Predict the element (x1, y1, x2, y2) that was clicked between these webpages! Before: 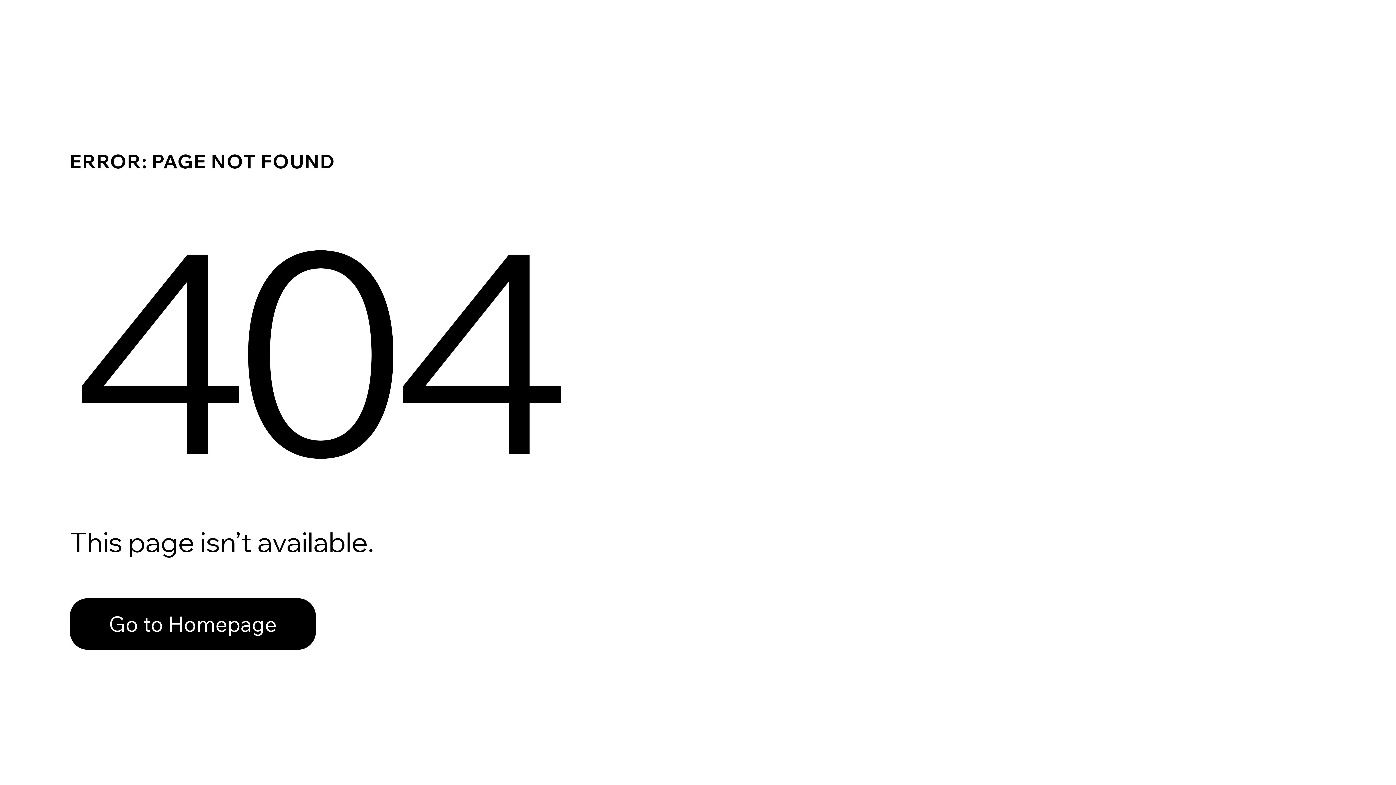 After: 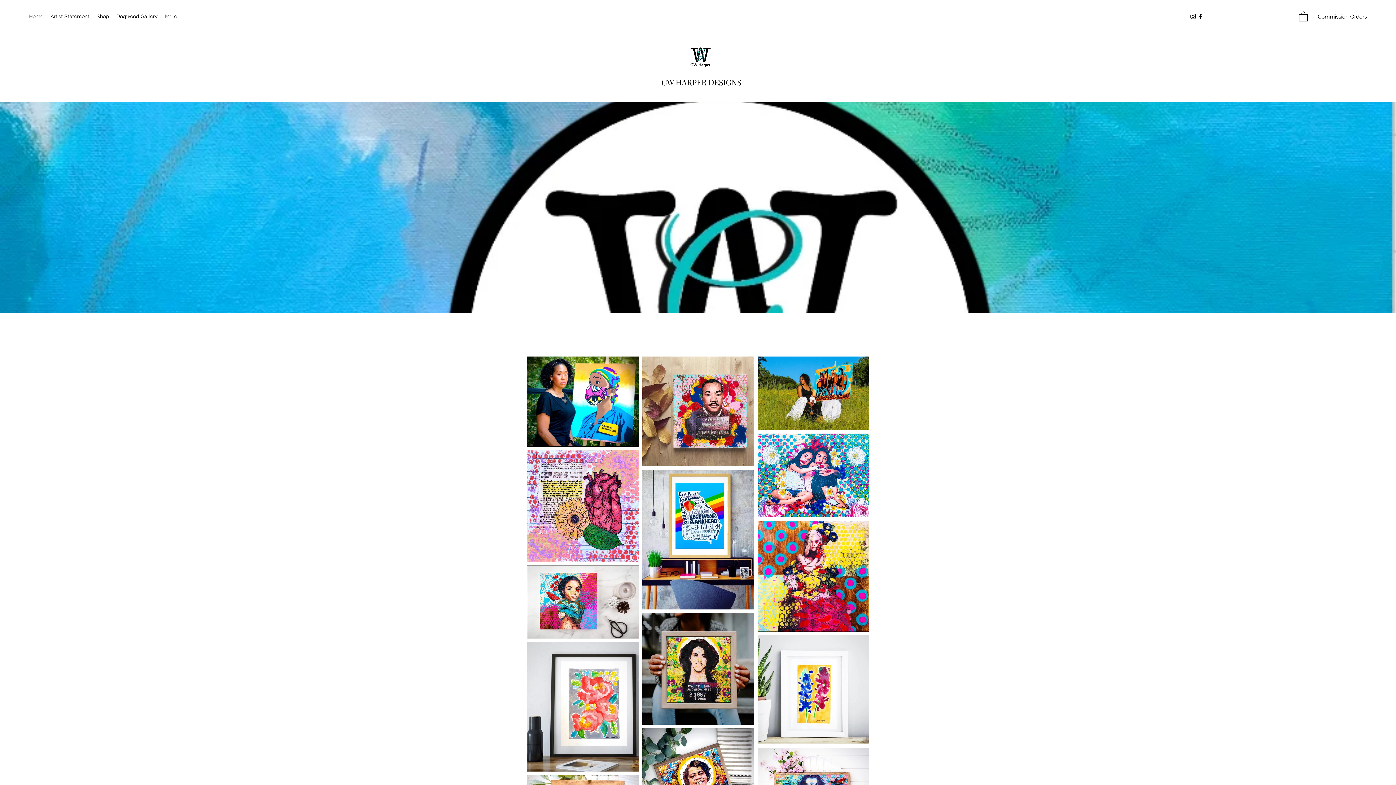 Action: label: Go to Homepage bbox: (69, 598, 316, 650)